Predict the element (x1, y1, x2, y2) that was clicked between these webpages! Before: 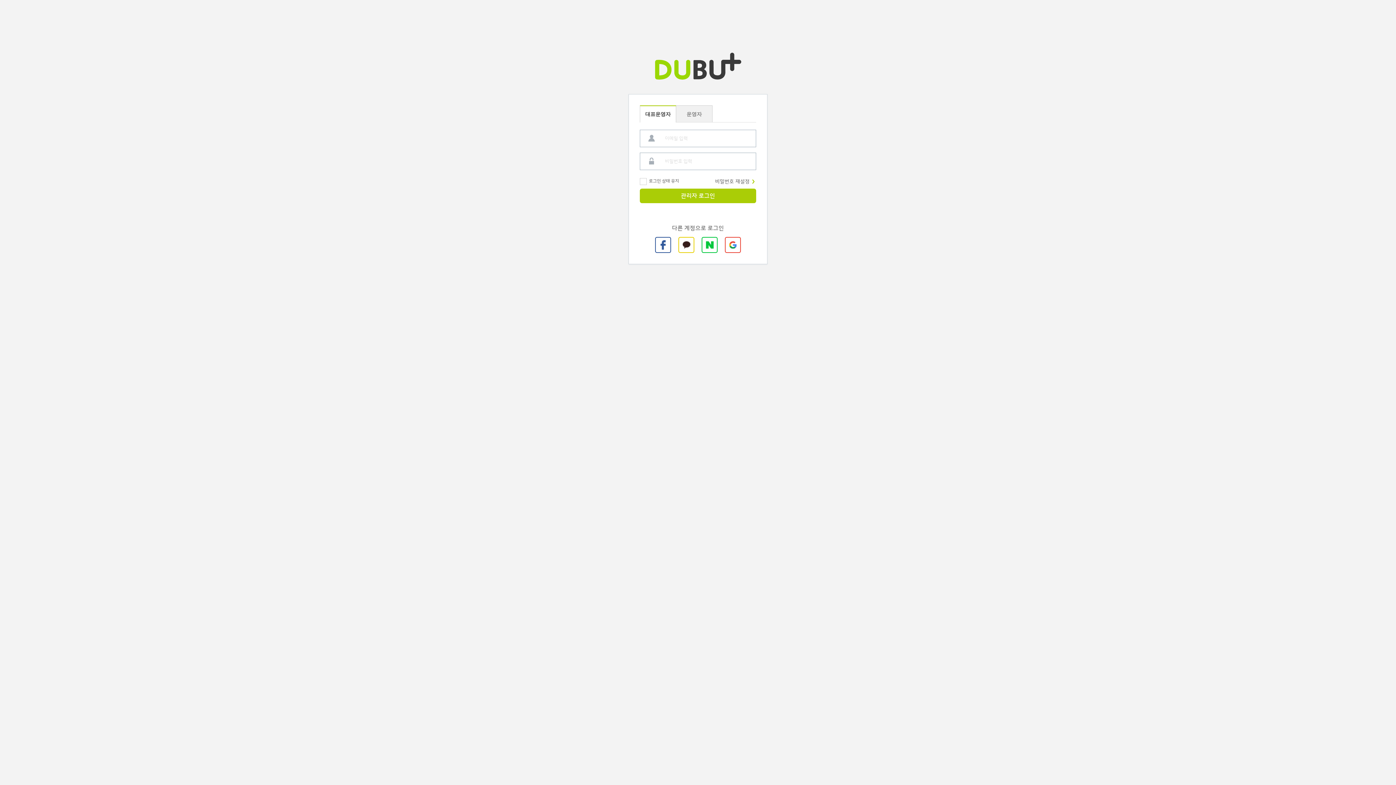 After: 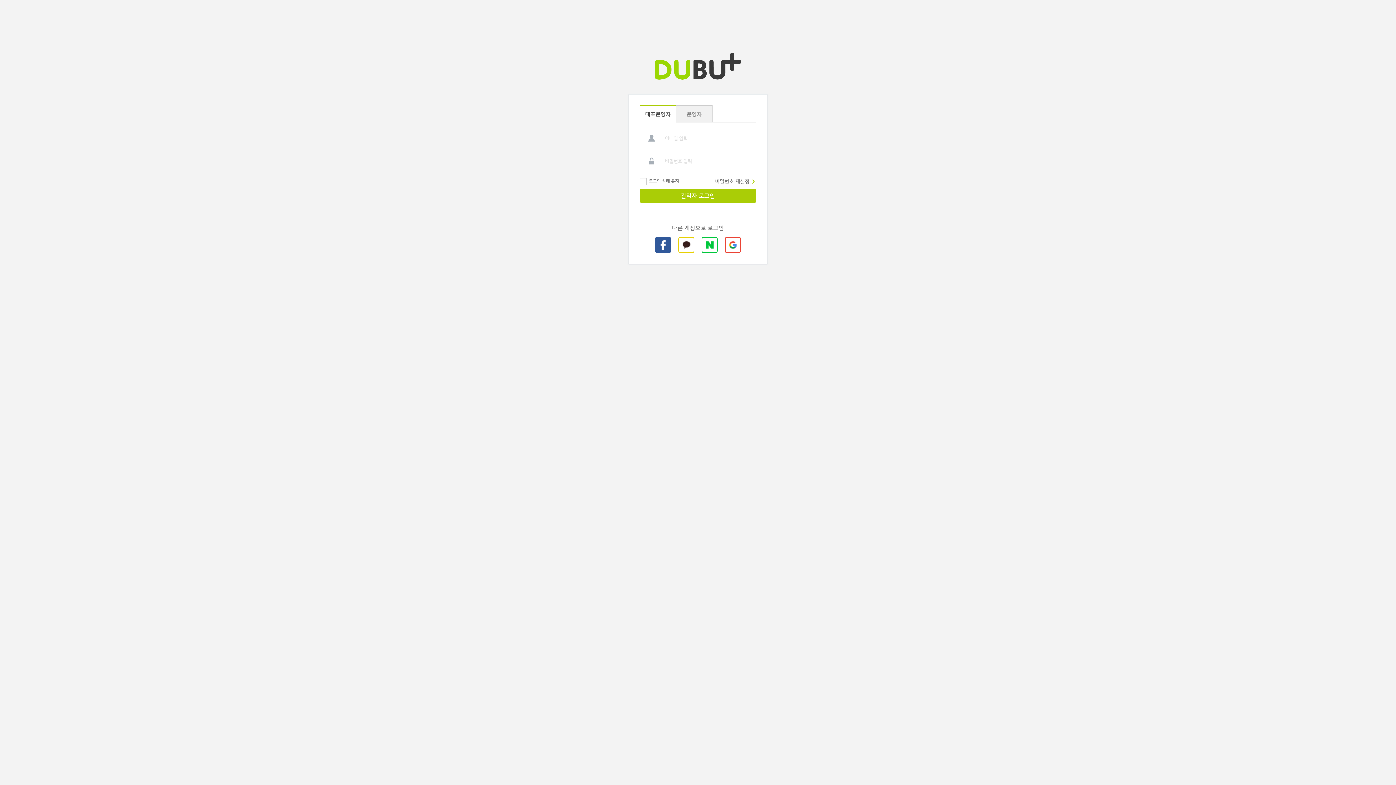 Action: label: 페이스북 계정으로 로그인 bbox: (656, 237, 670, 252)